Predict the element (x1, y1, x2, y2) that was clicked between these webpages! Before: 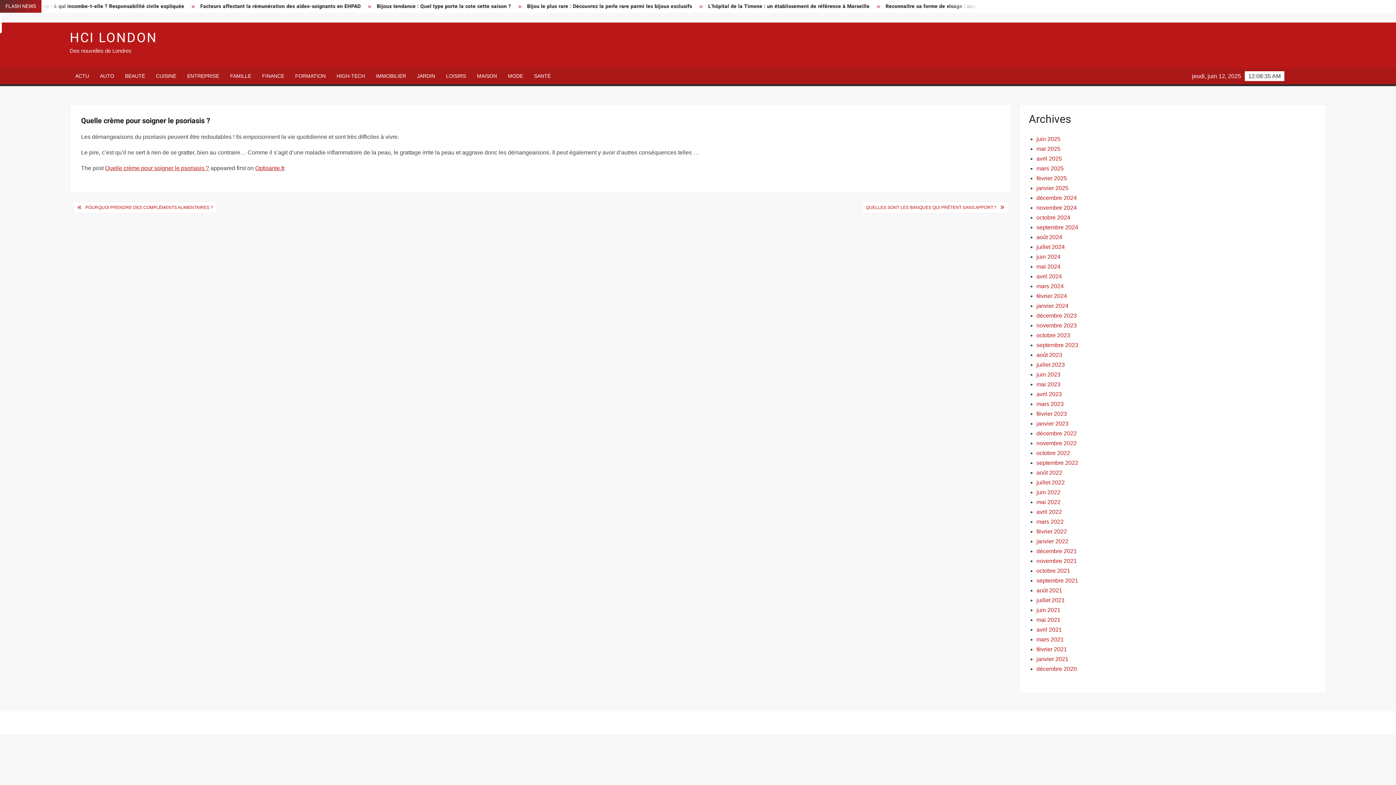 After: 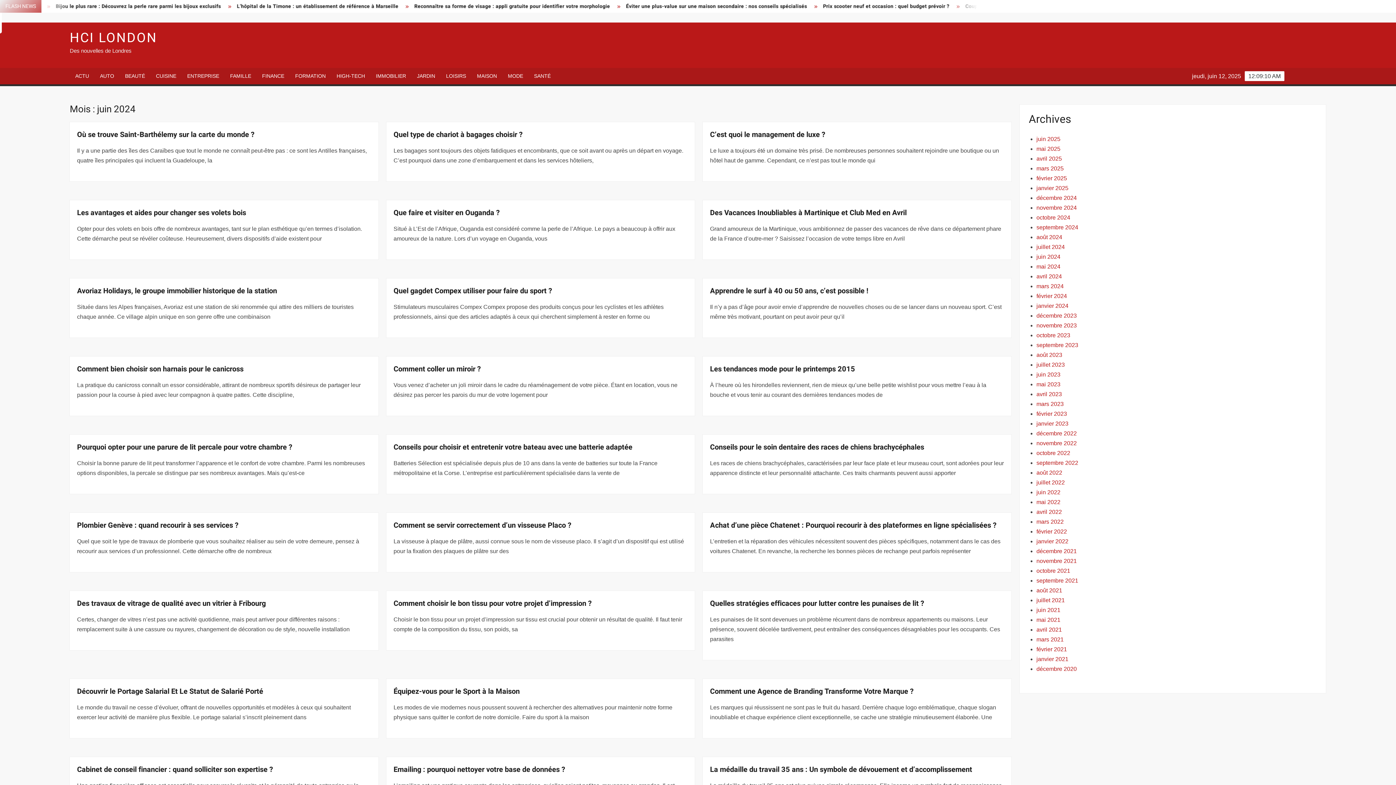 Action: label: juin 2024 bbox: (1036, 253, 1060, 259)